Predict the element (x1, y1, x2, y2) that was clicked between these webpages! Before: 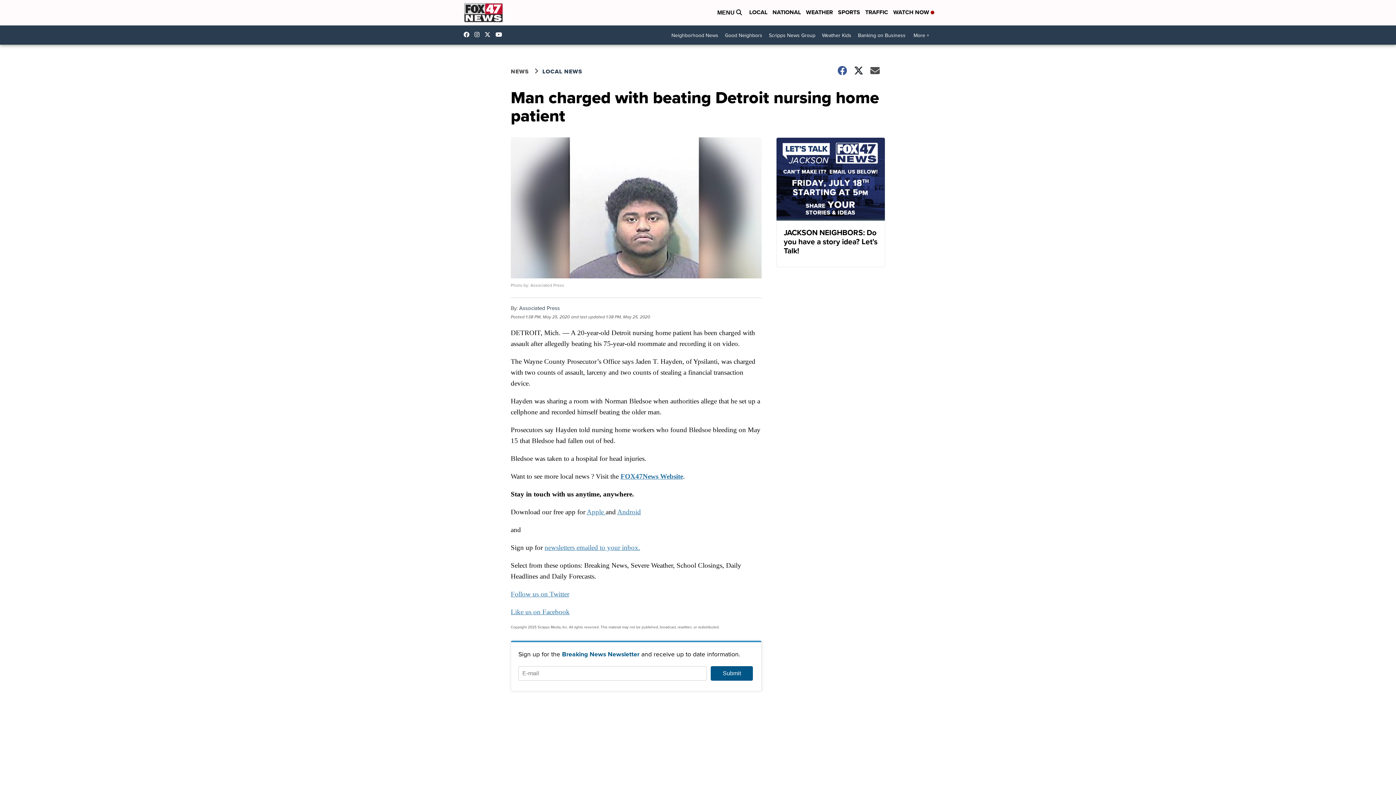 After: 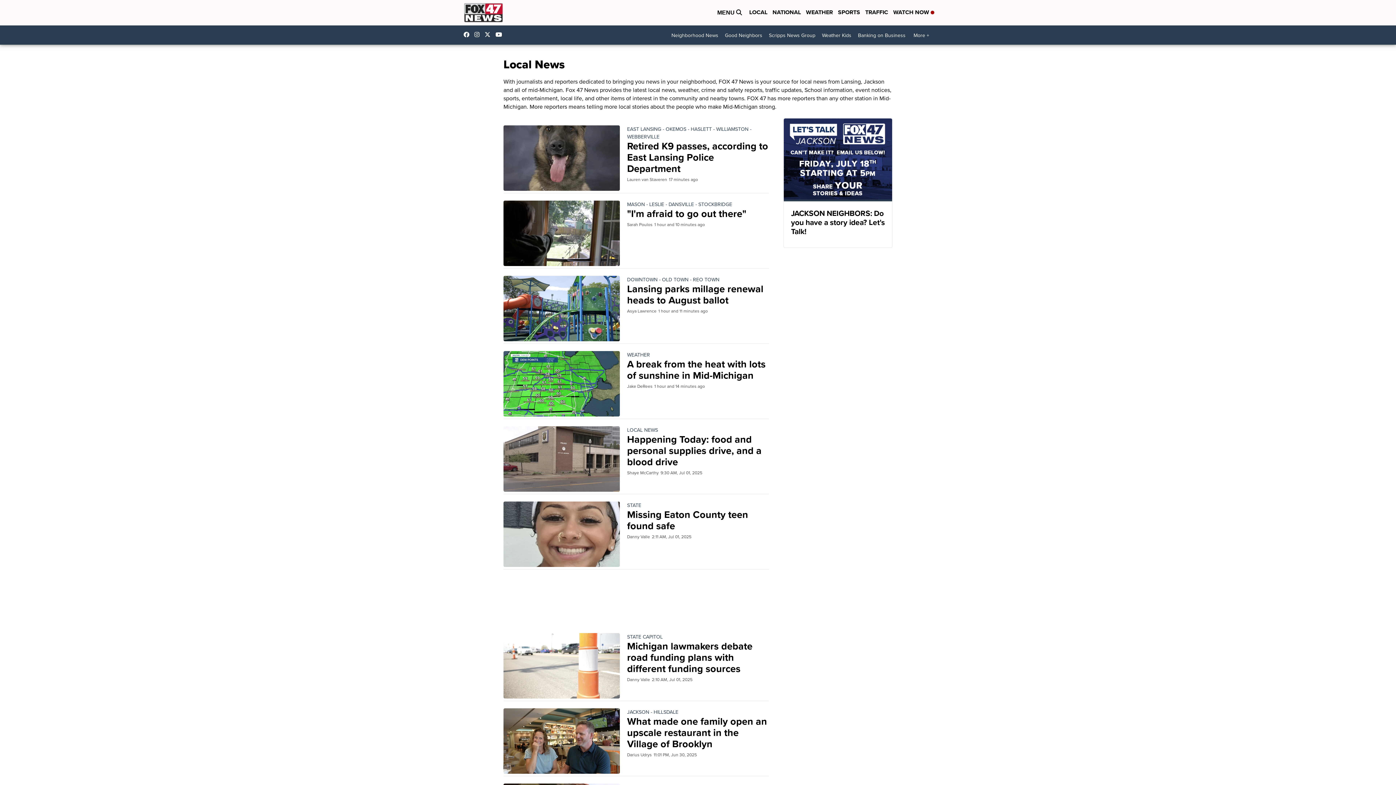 Action: bbox: (749, 8, 767, 17) label: LOCAL